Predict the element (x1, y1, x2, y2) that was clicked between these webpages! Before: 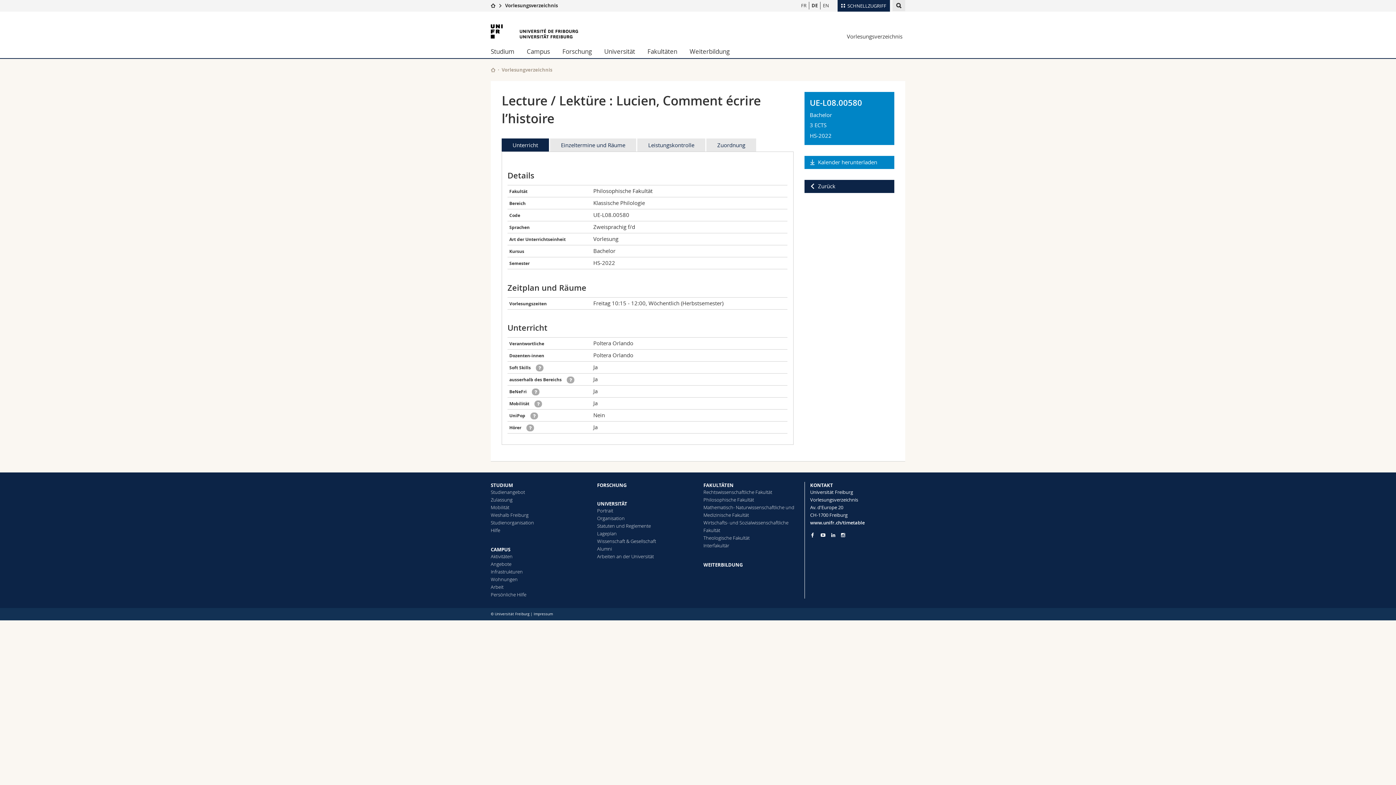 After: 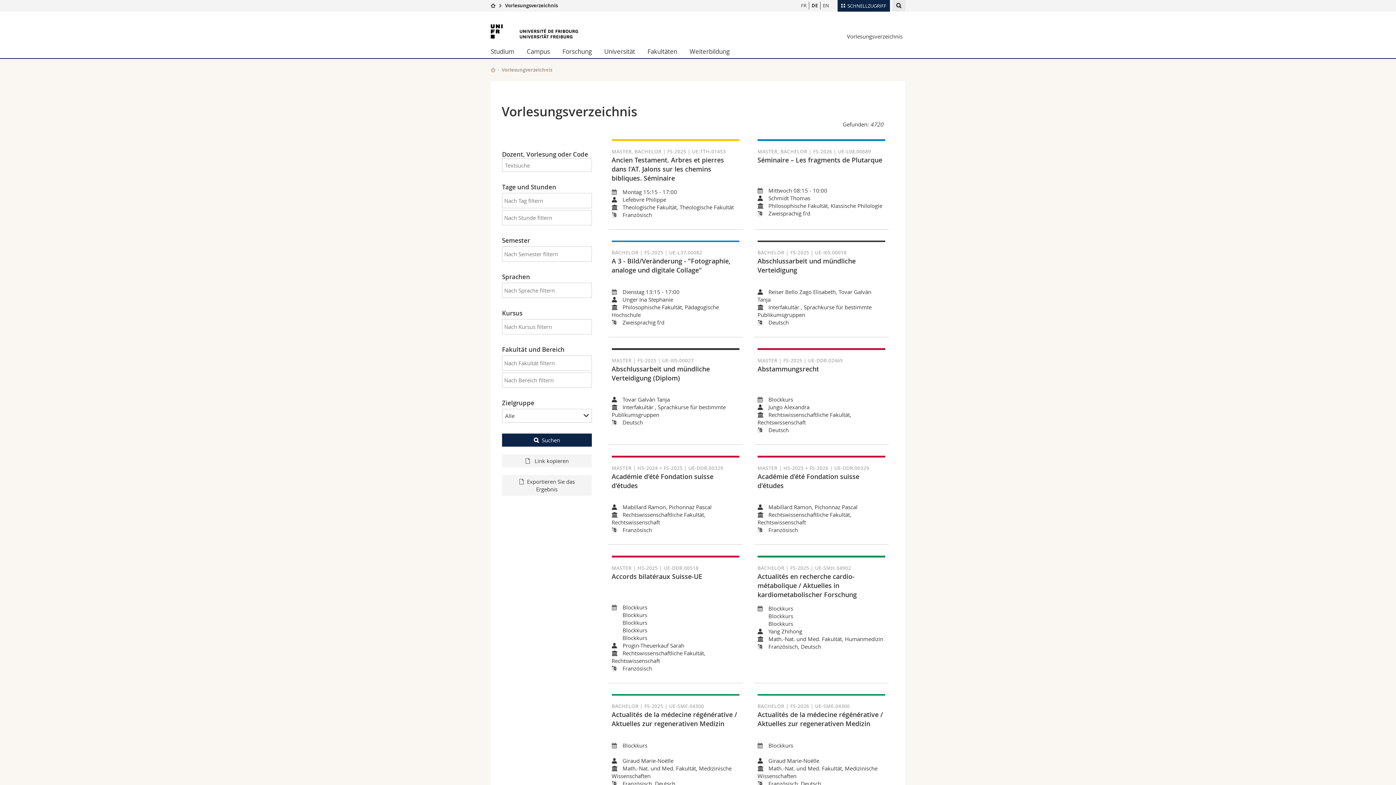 Action: bbox: (844, 32, 905, 40) label: Vorlesungsverzeichnis